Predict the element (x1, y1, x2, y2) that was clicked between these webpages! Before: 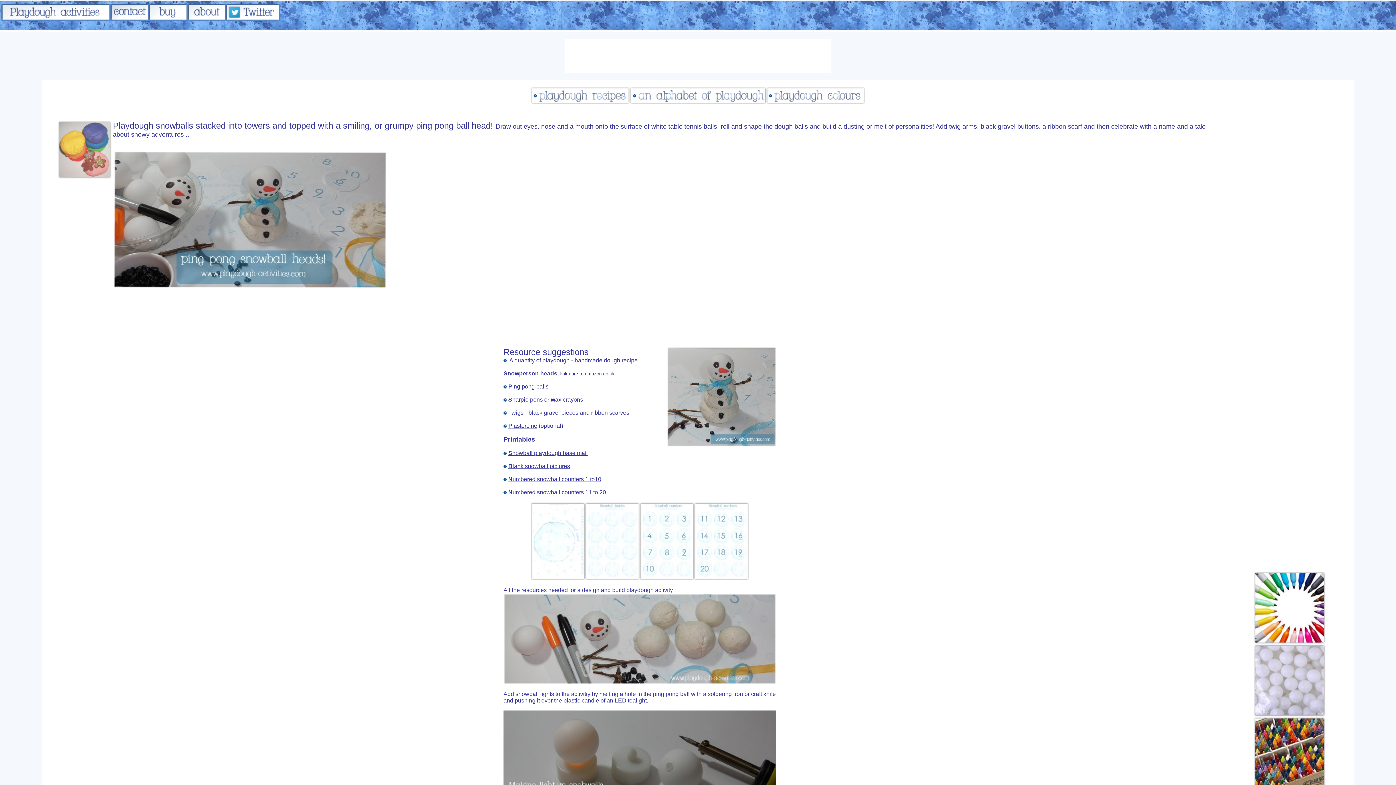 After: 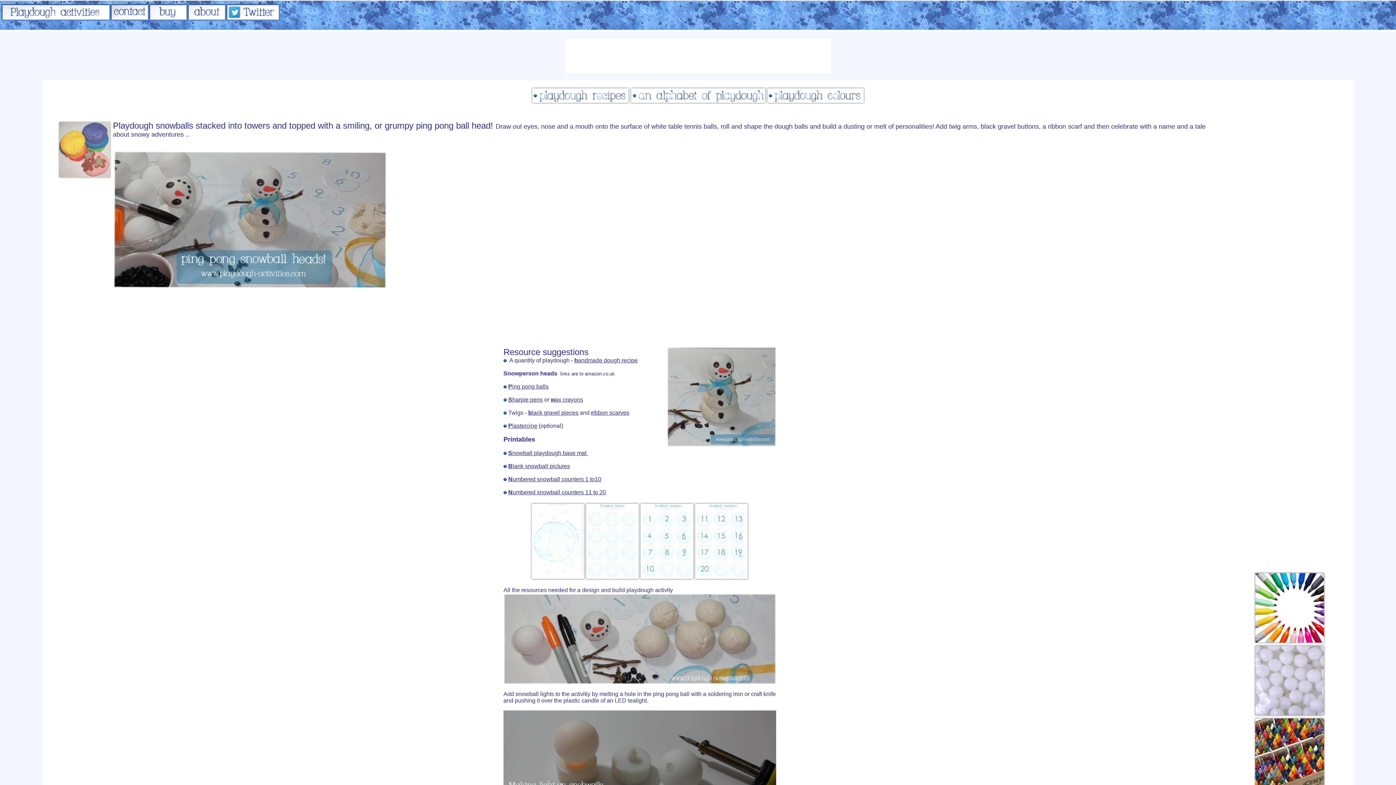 Action: bbox: (508, 422, 537, 429) label: Plastercine